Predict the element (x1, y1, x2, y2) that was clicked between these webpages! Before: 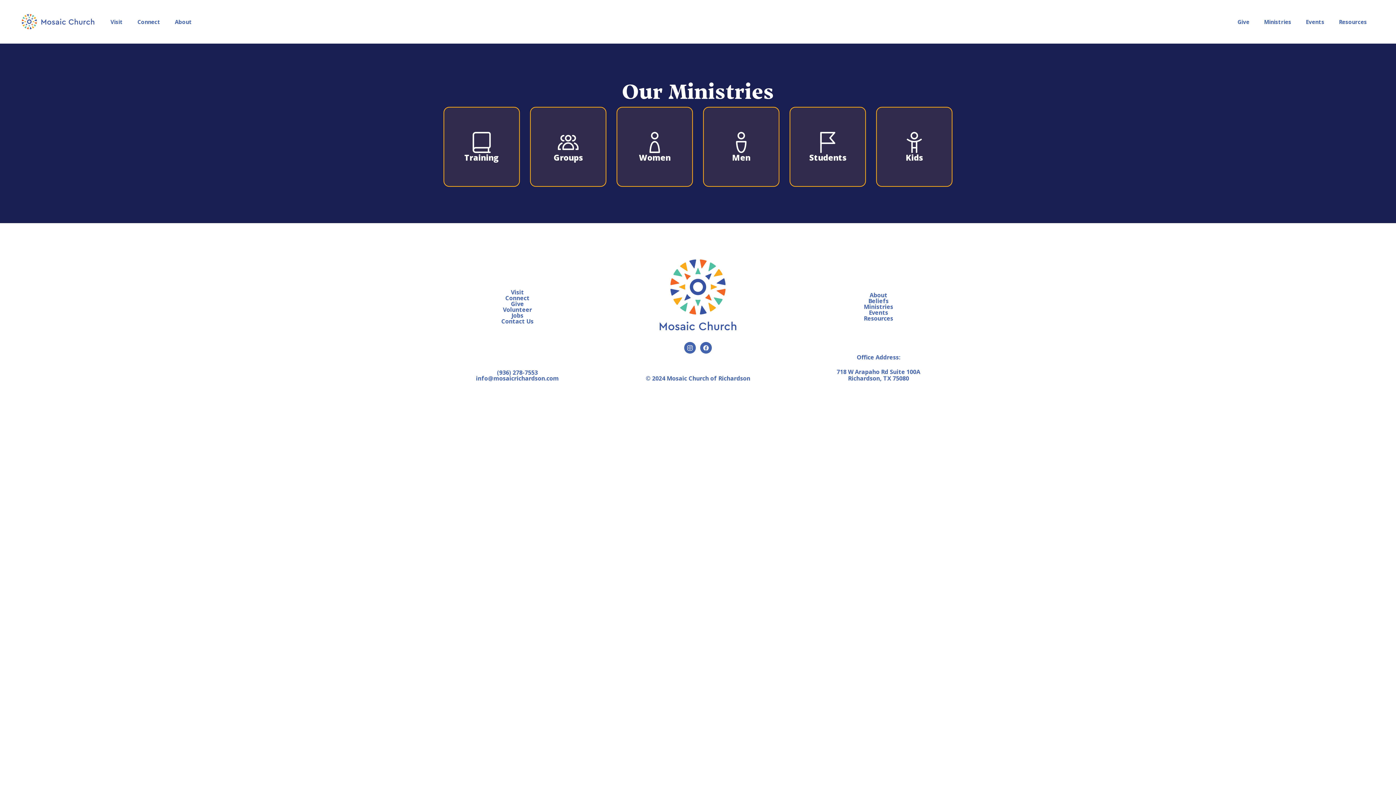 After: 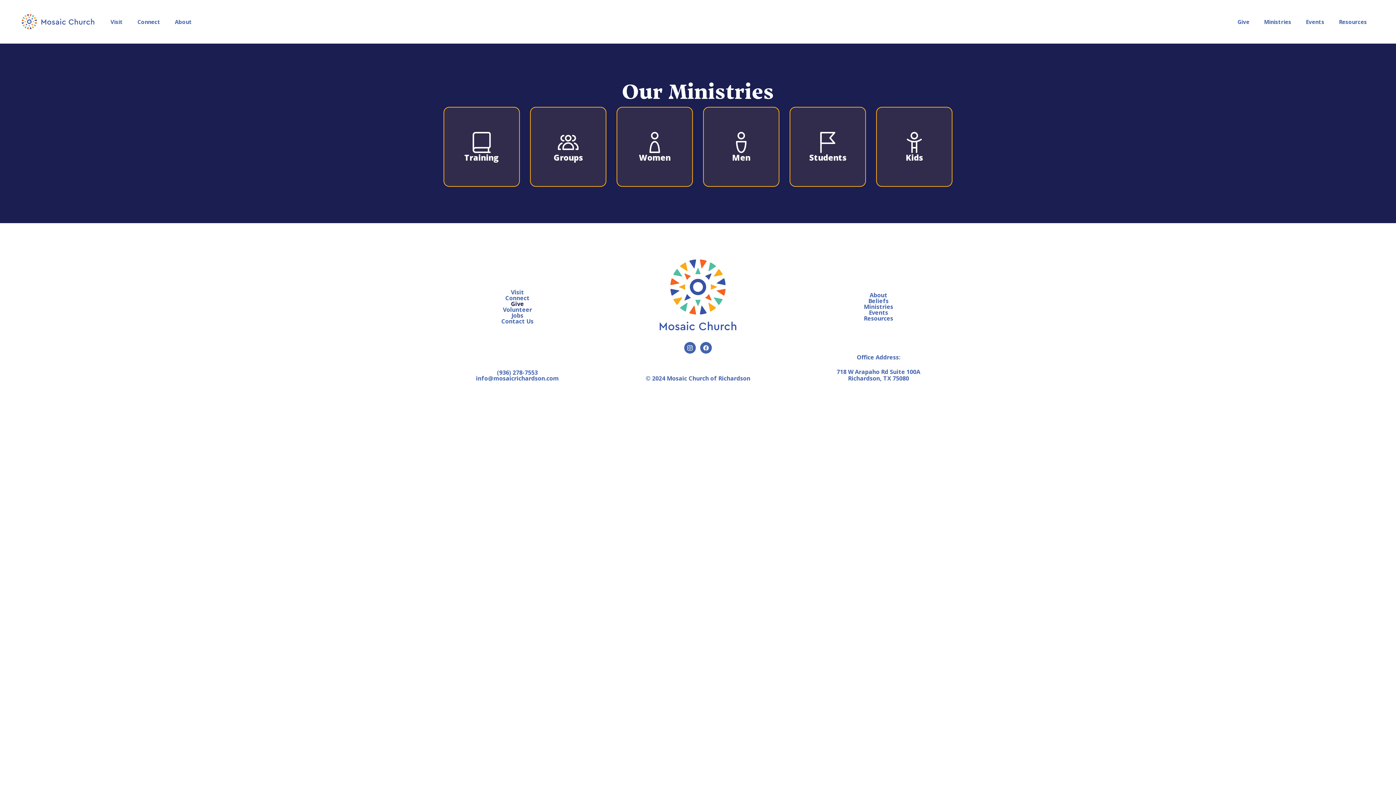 Action: bbox: (511, 300, 524, 306) label: Give